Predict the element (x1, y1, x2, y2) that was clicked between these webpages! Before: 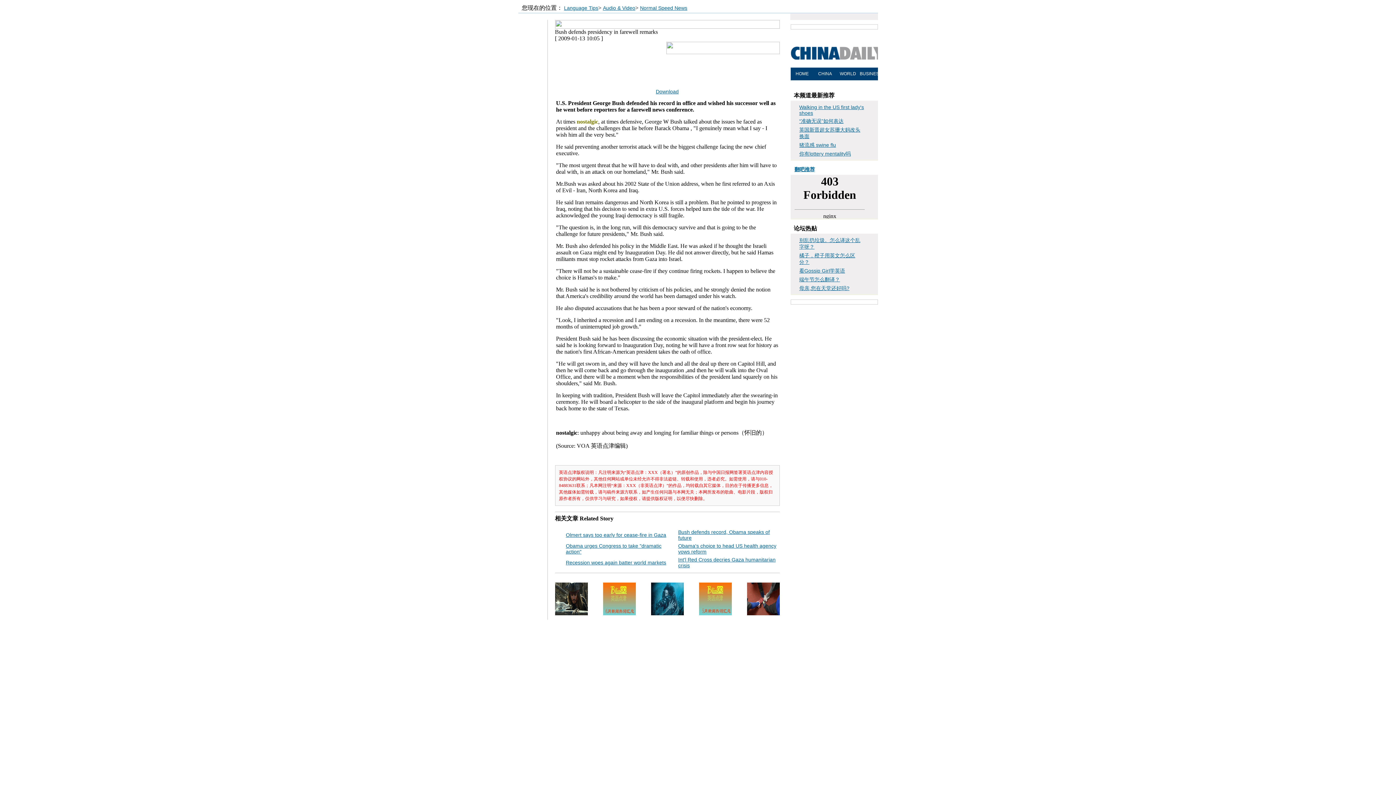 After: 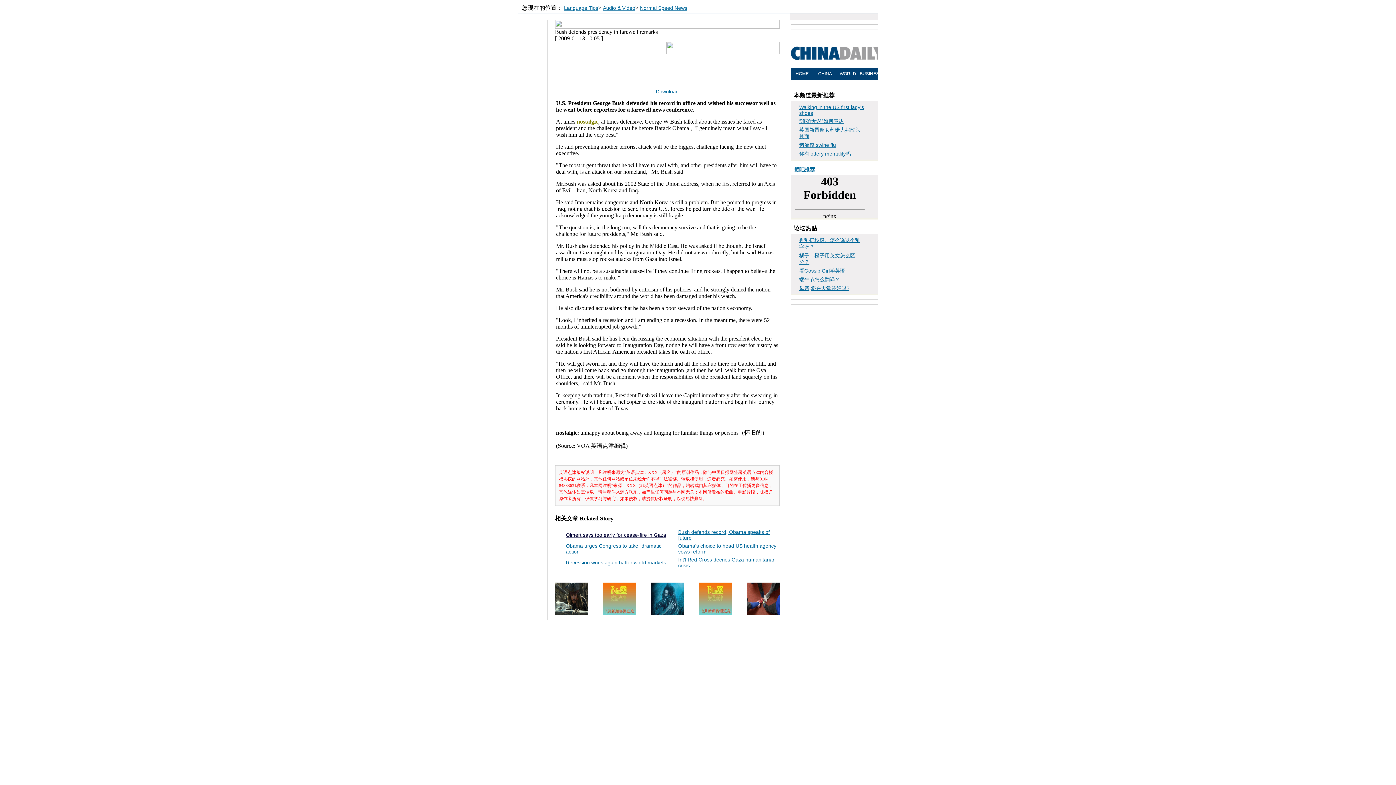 Action: label: Olmert says too early for cease-fire in Gaza bbox: (566, 532, 666, 538)